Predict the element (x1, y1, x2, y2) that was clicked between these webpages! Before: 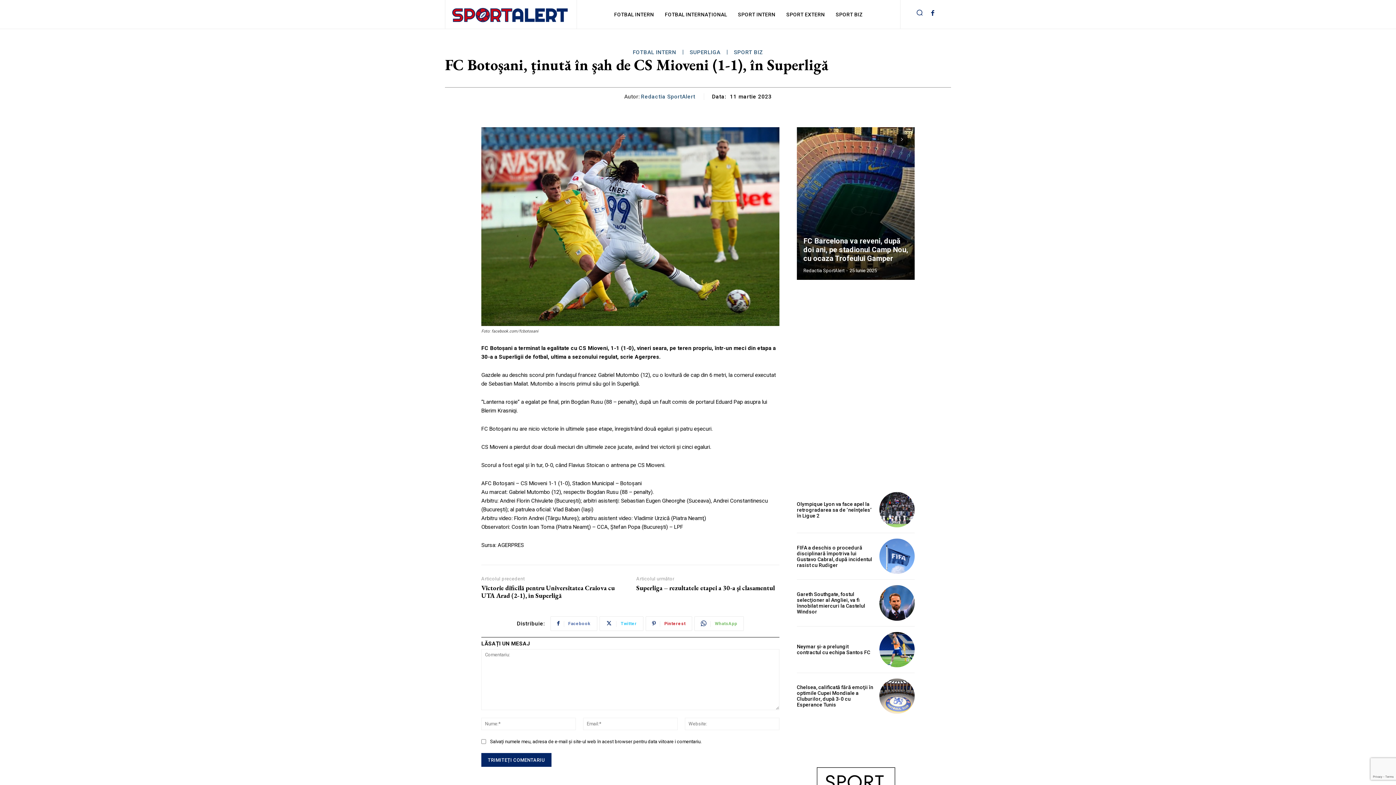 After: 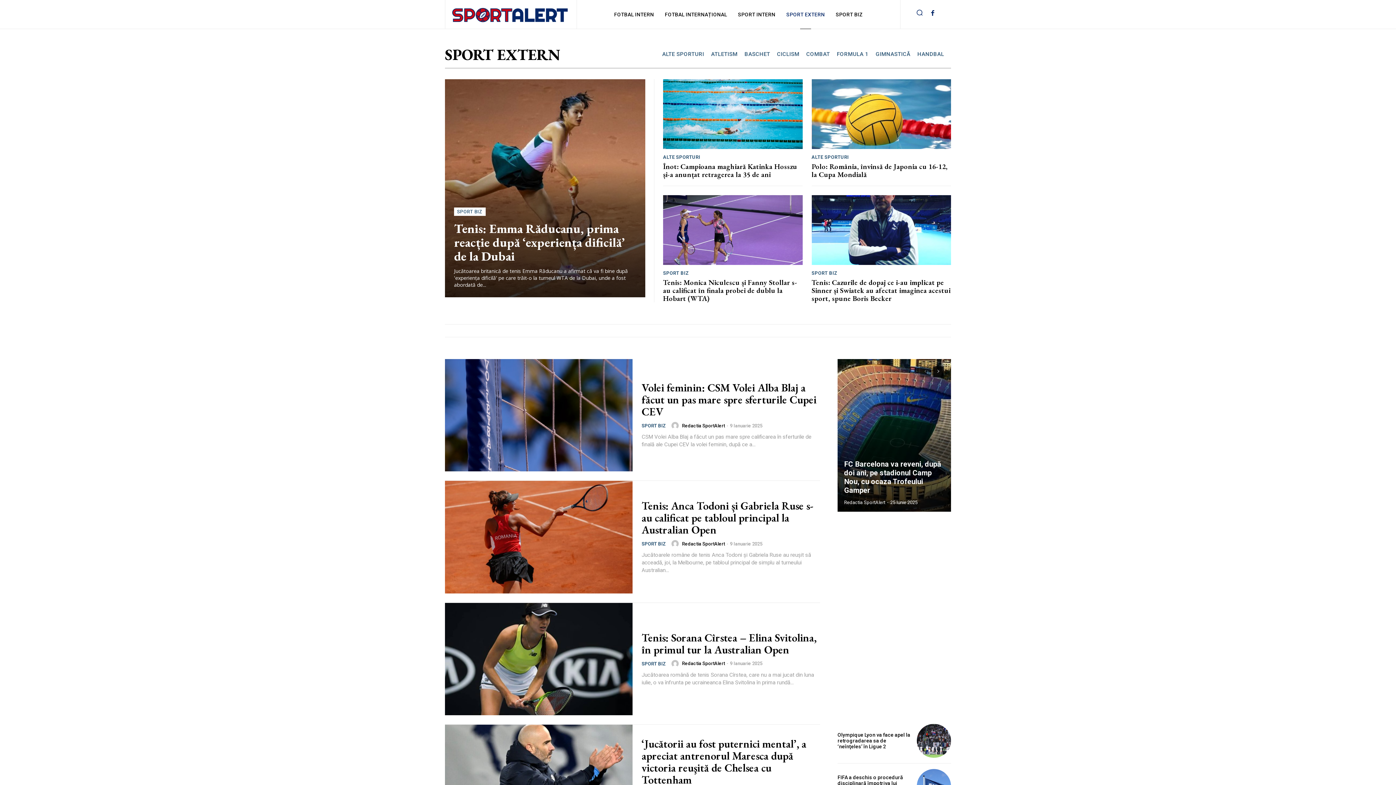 Action: label: SPORT EXTERN bbox: (782, 0, 828, 29)